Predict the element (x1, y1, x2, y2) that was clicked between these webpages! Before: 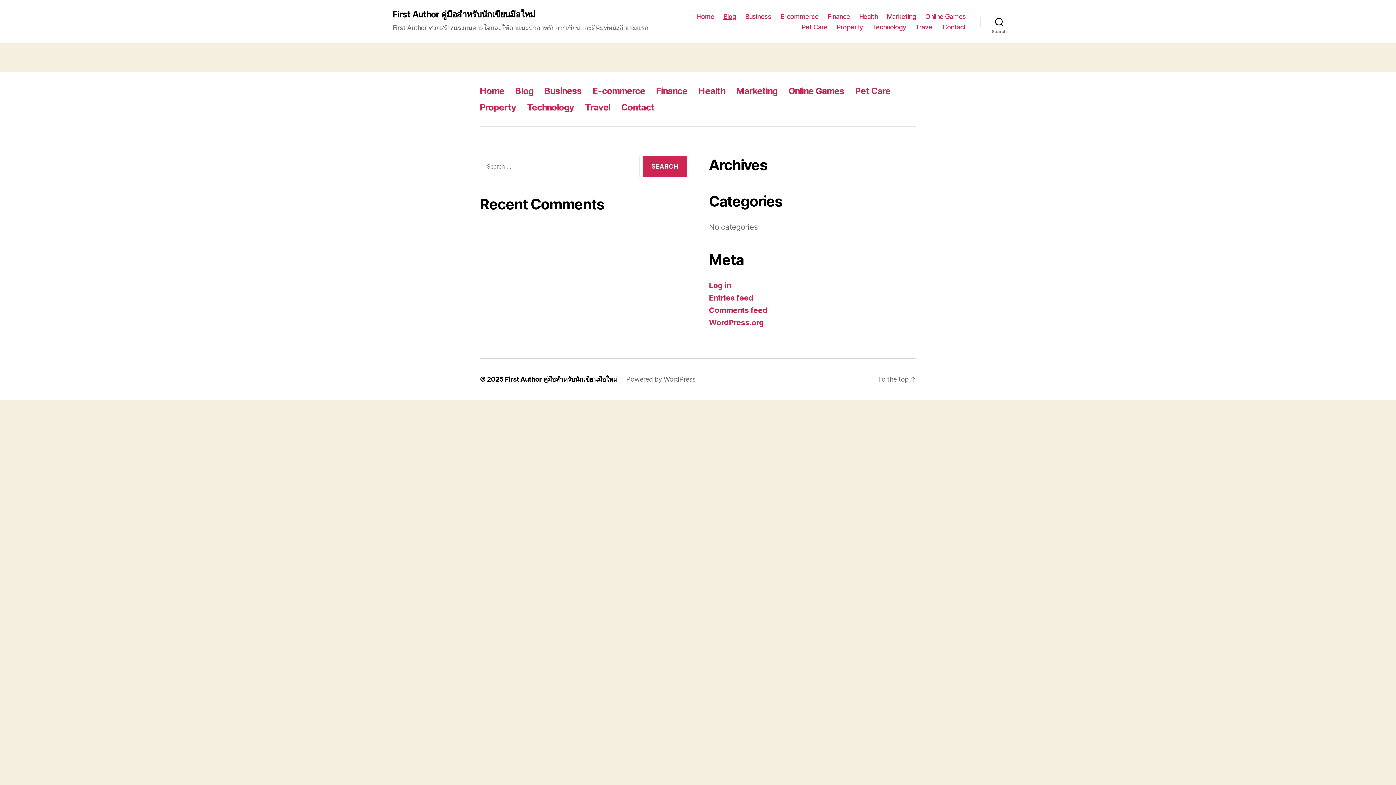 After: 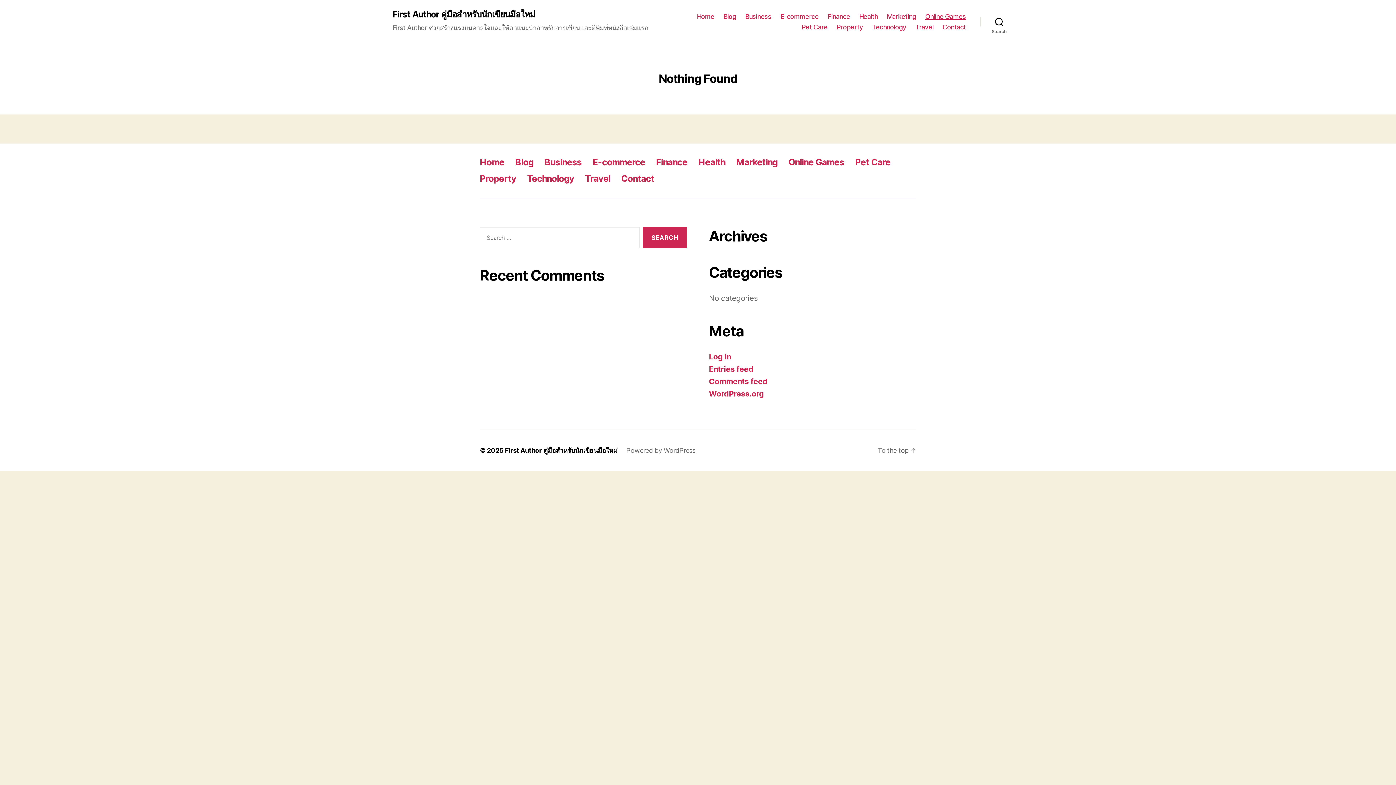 Action: label: Online Games bbox: (788, 85, 844, 96)